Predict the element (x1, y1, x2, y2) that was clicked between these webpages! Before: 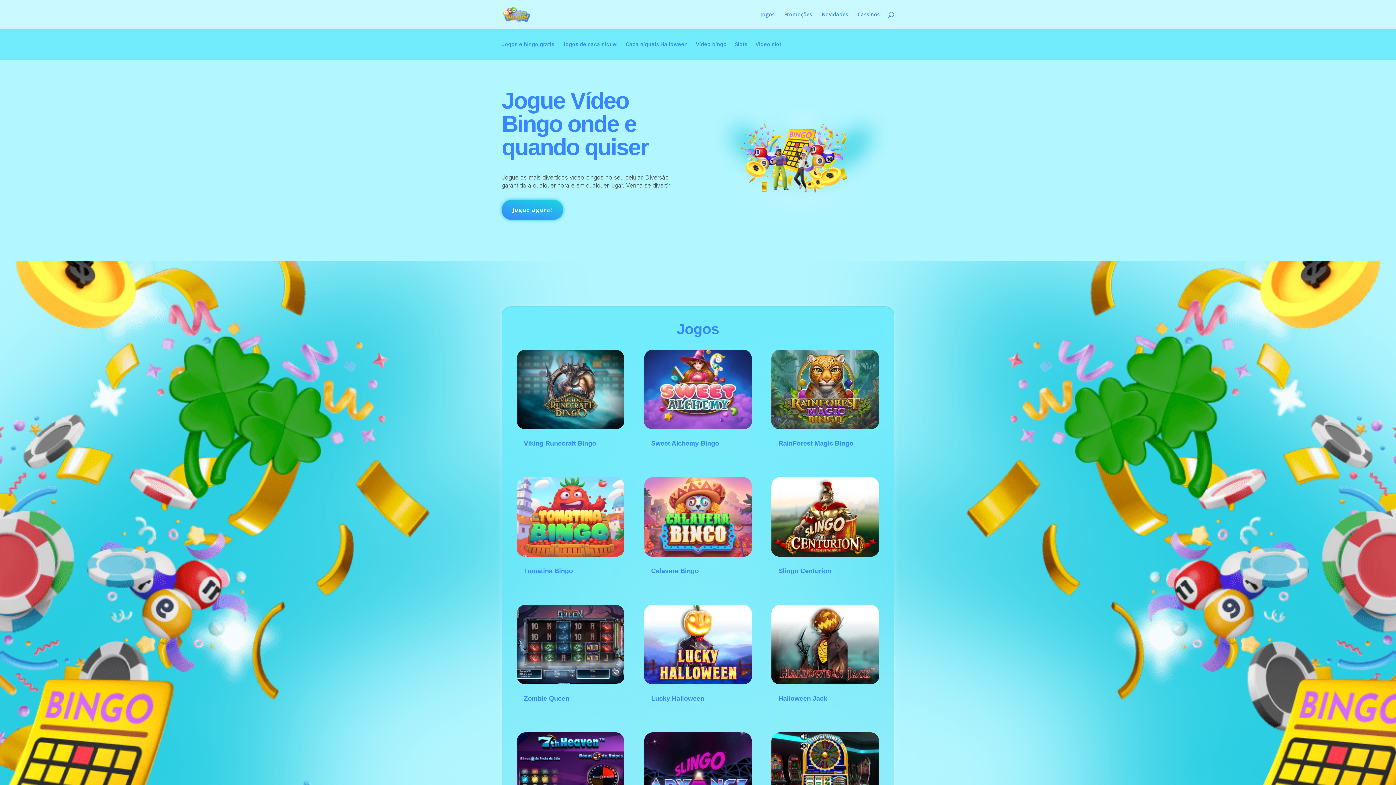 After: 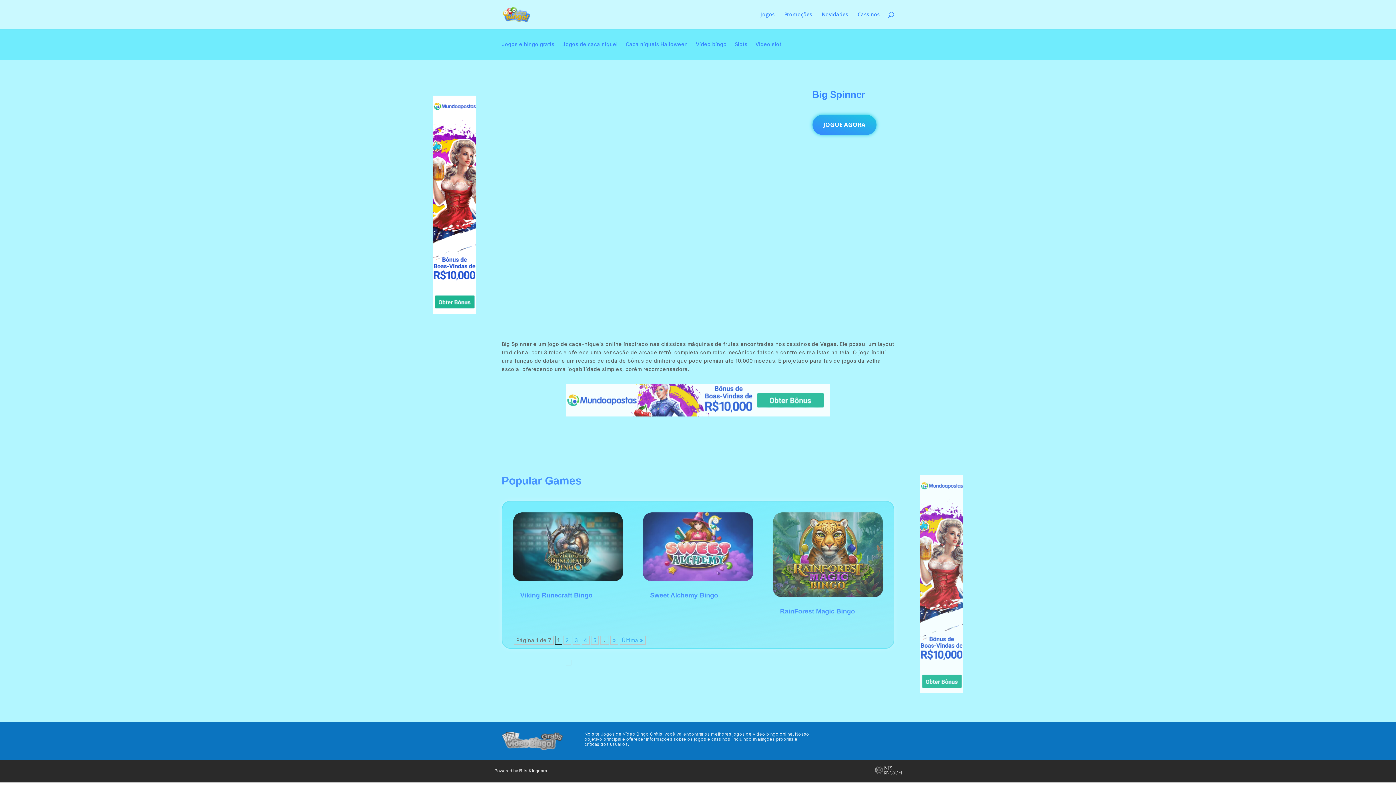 Action: bbox: (771, 732, 879, 812)